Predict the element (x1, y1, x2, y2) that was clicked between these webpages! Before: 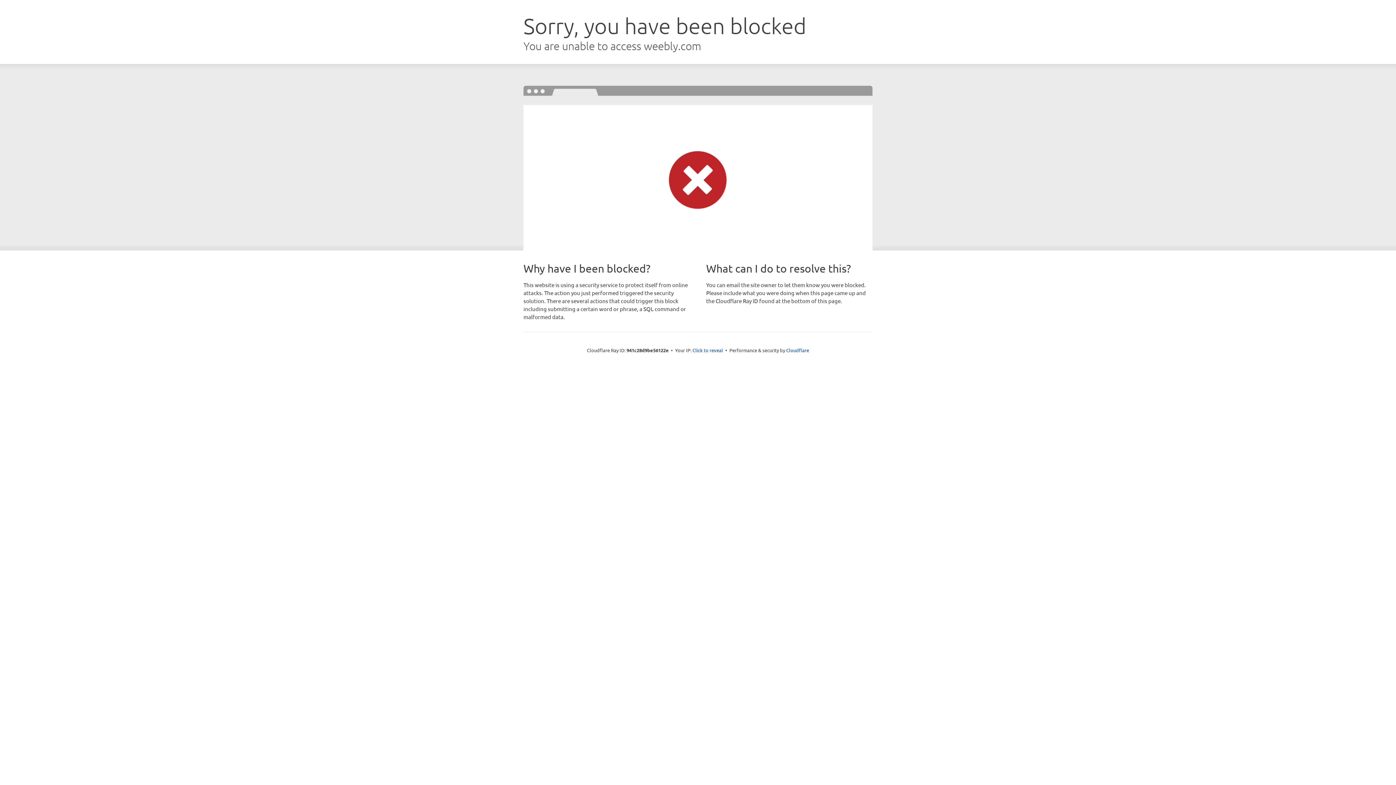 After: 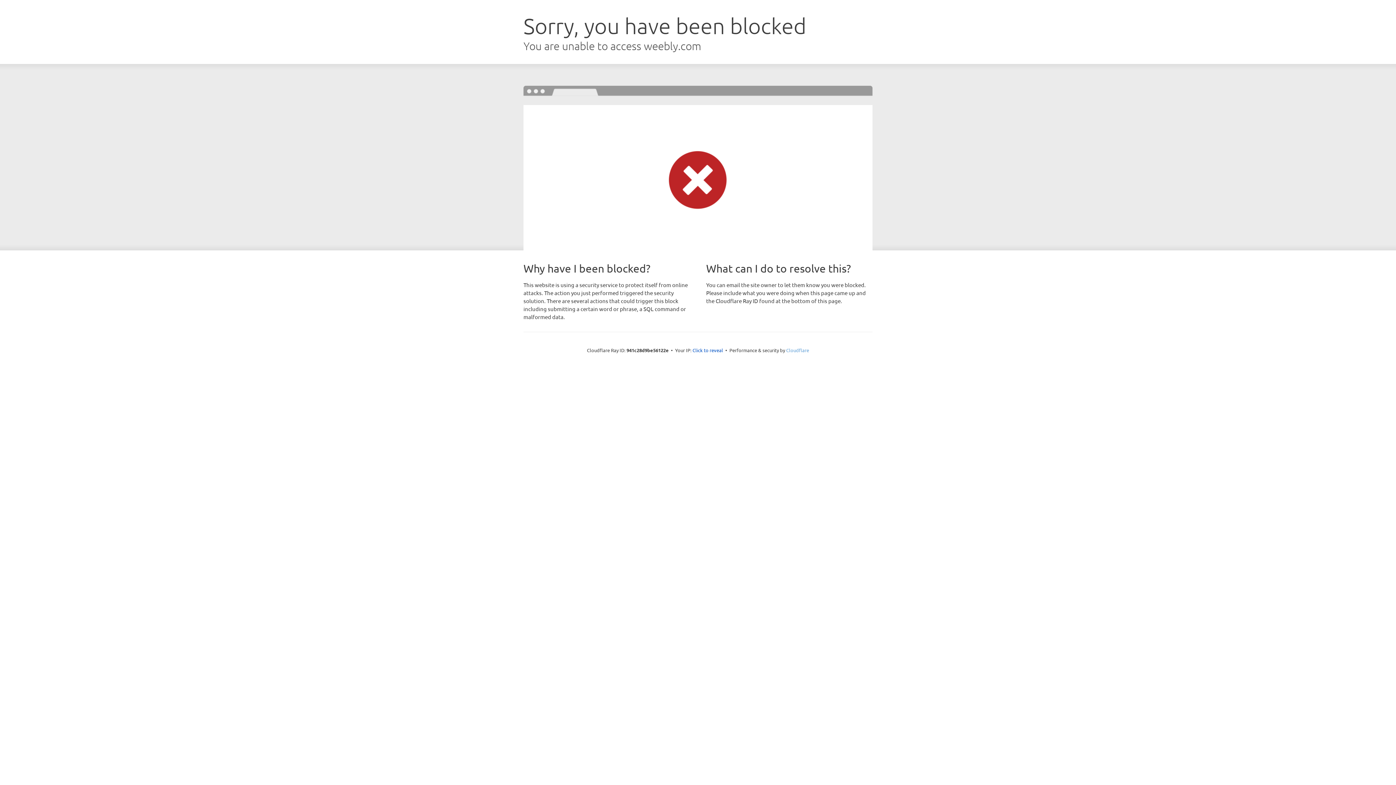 Action: label: Cloudflare bbox: (786, 347, 809, 353)